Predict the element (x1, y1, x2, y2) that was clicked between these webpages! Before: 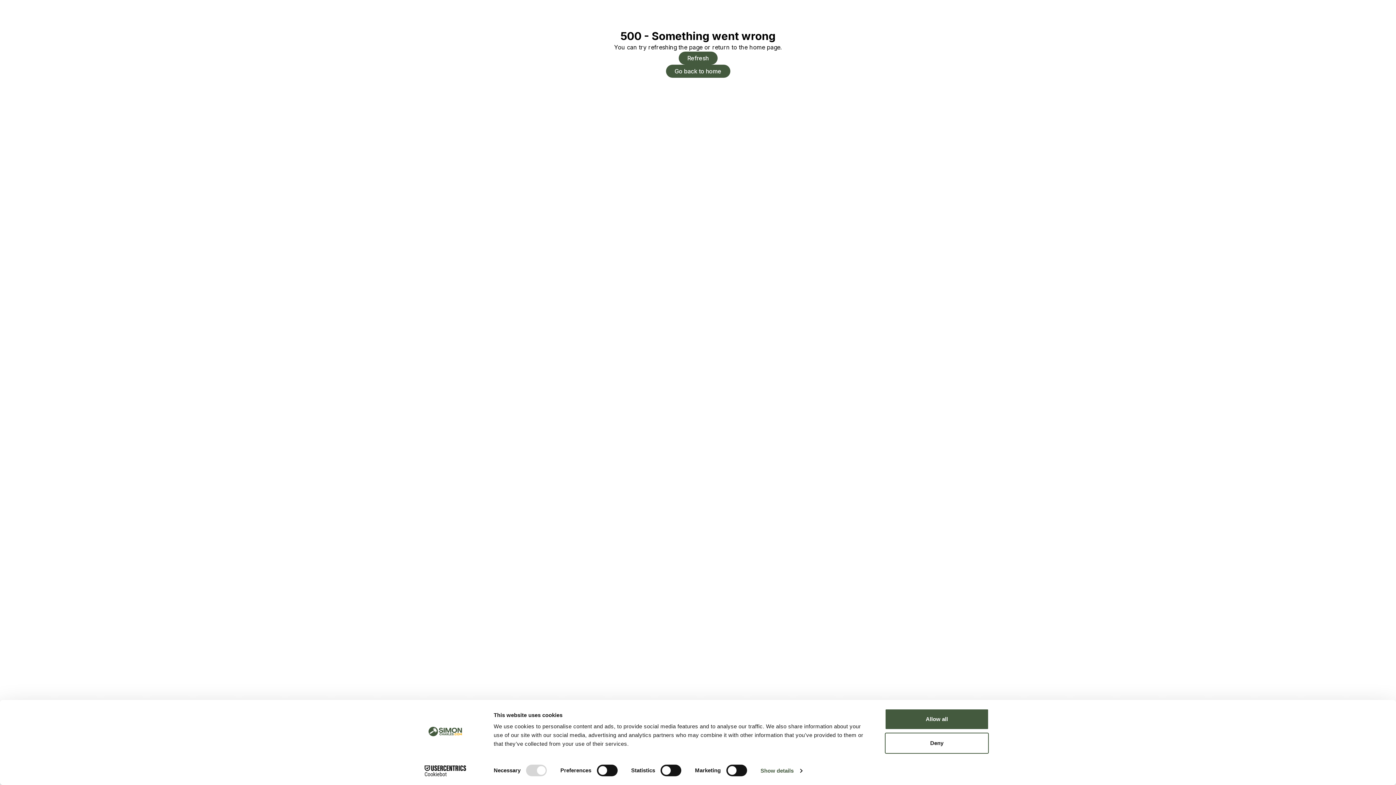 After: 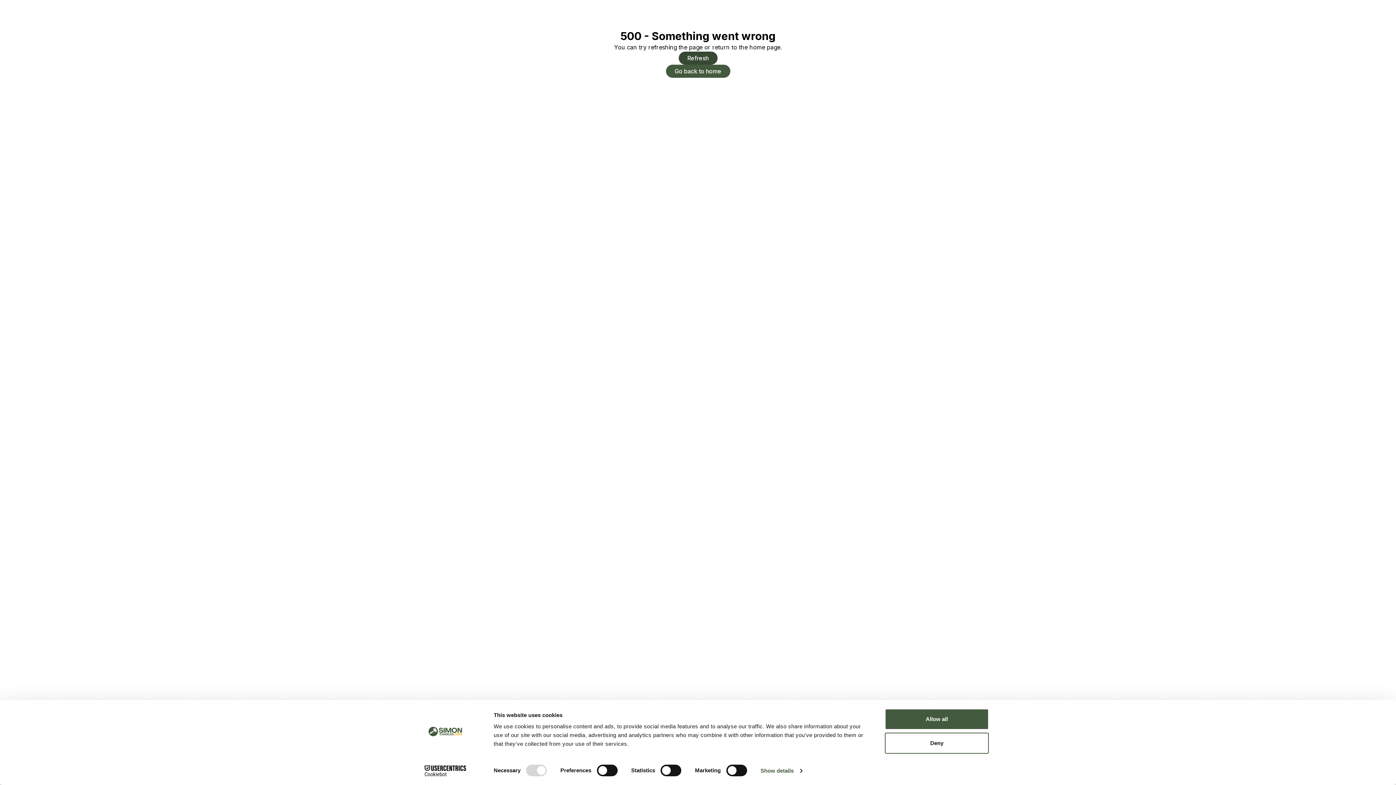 Action: bbox: (678, 51, 717, 64) label: Refresh